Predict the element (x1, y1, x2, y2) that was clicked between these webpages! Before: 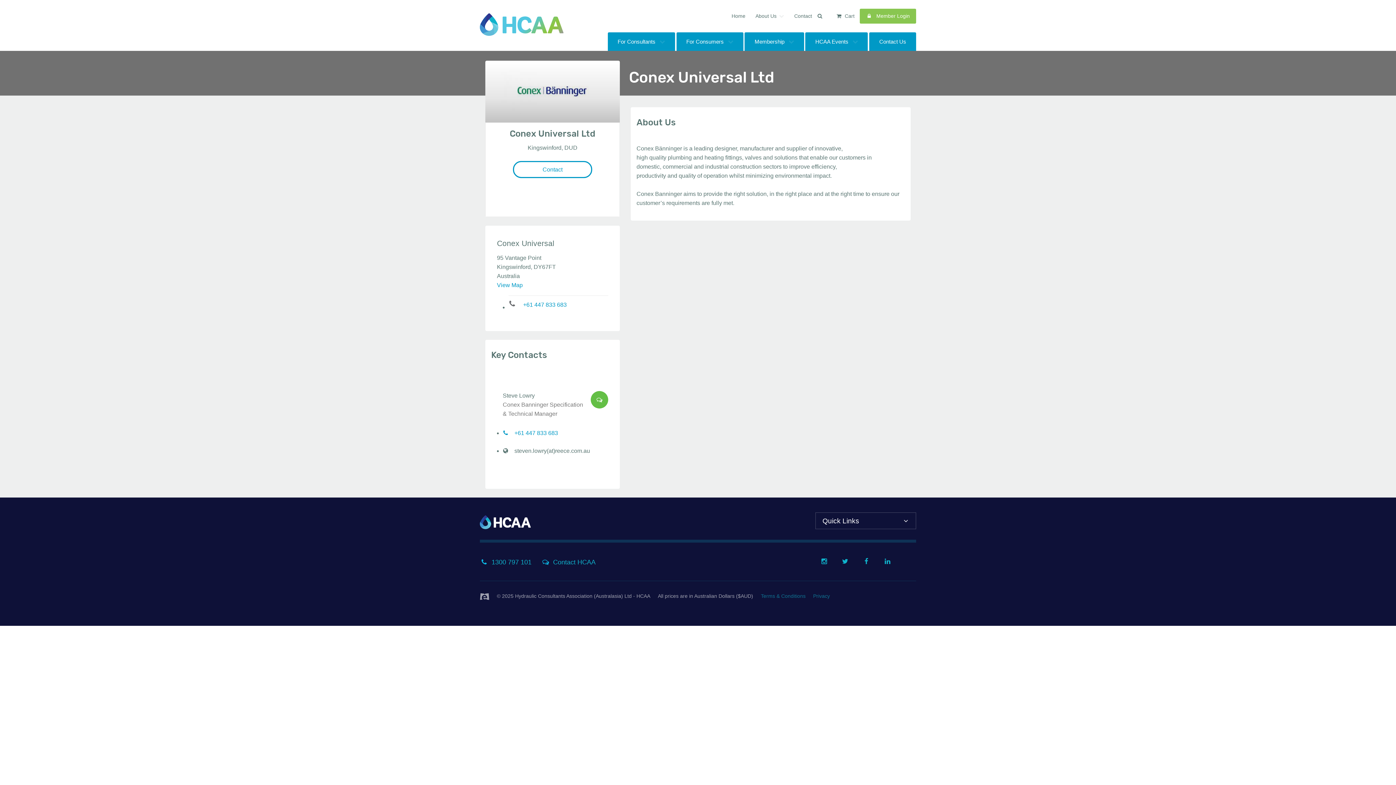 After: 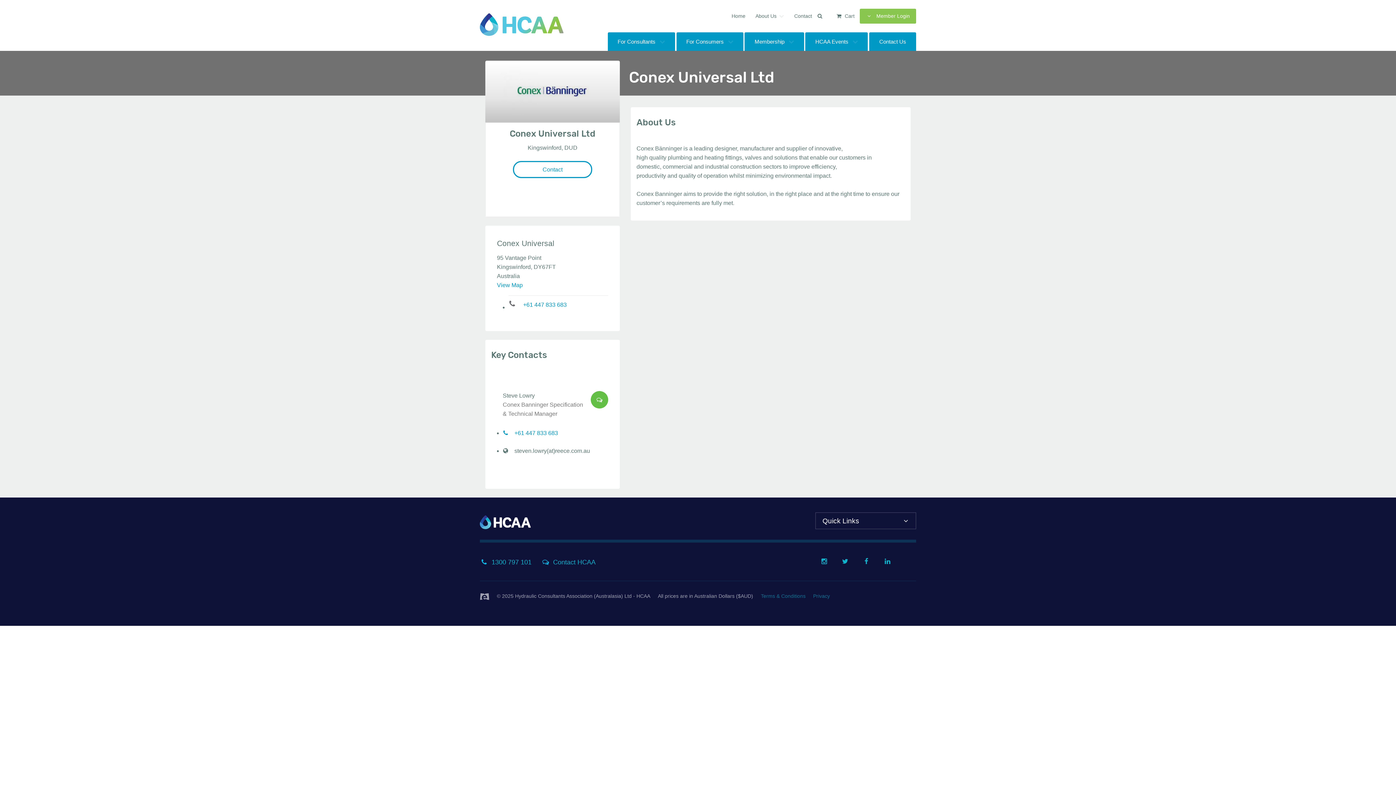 Action: label: +61 447 833 683 bbox: (502, 430, 558, 436)